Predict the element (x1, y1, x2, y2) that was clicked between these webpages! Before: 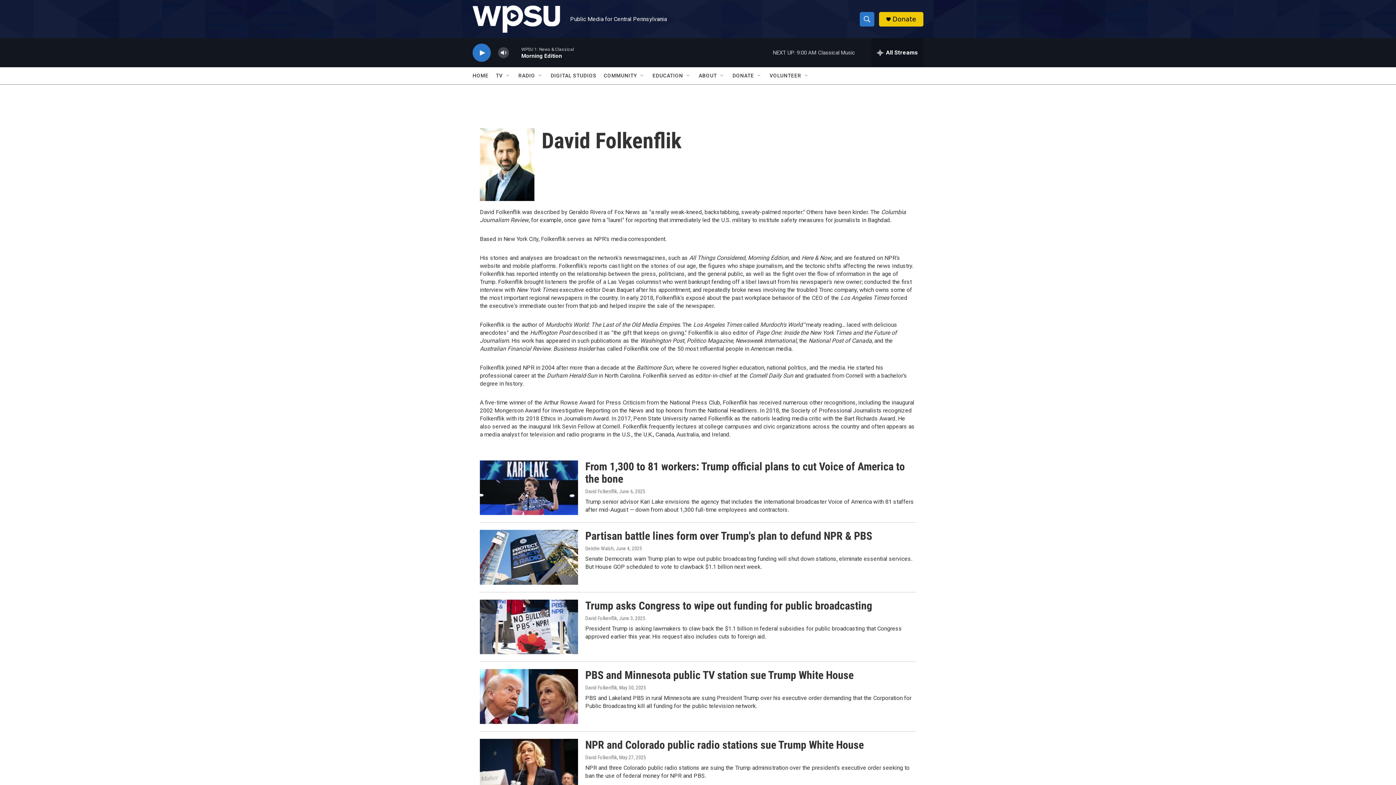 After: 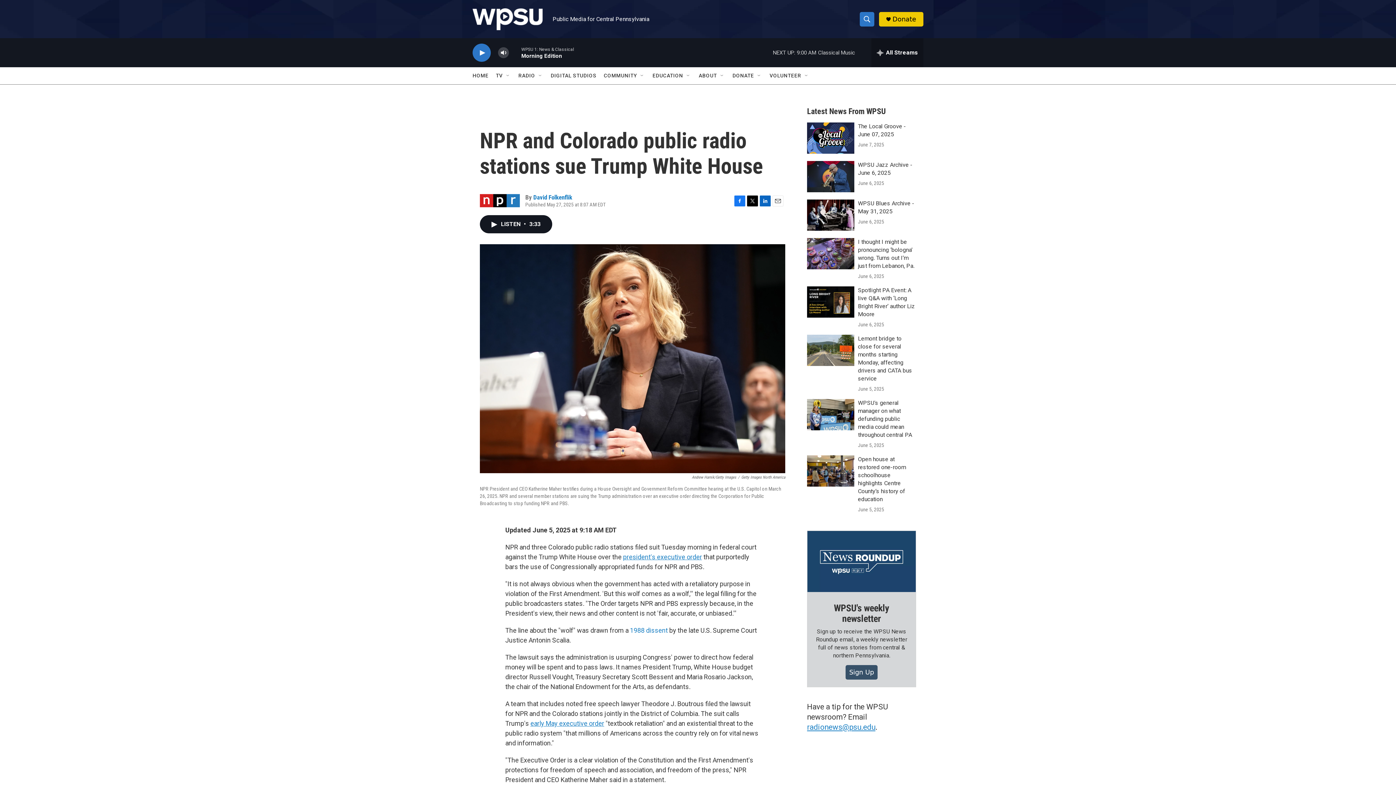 Action: bbox: (585, 738, 864, 751) label: NPR and Colorado public radio stations sue Trump White House